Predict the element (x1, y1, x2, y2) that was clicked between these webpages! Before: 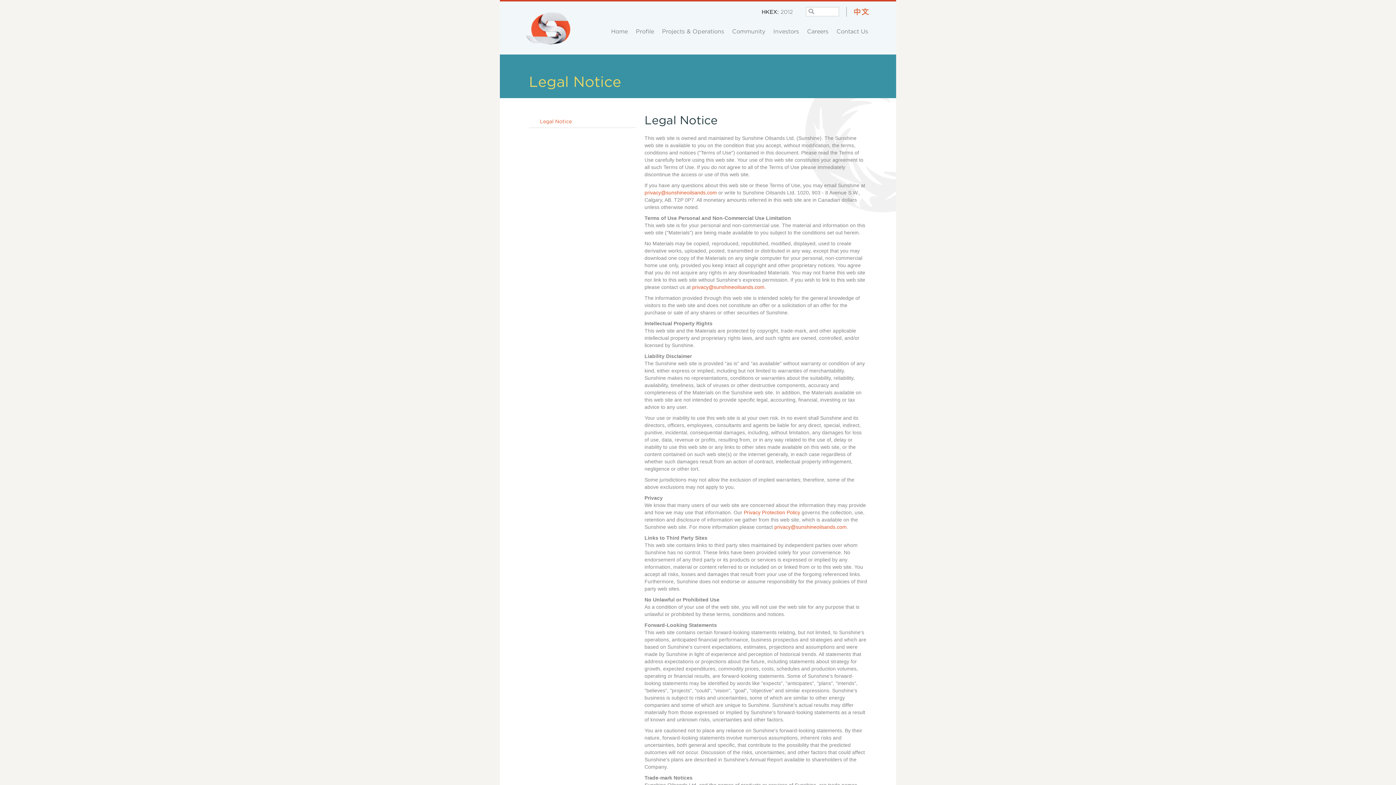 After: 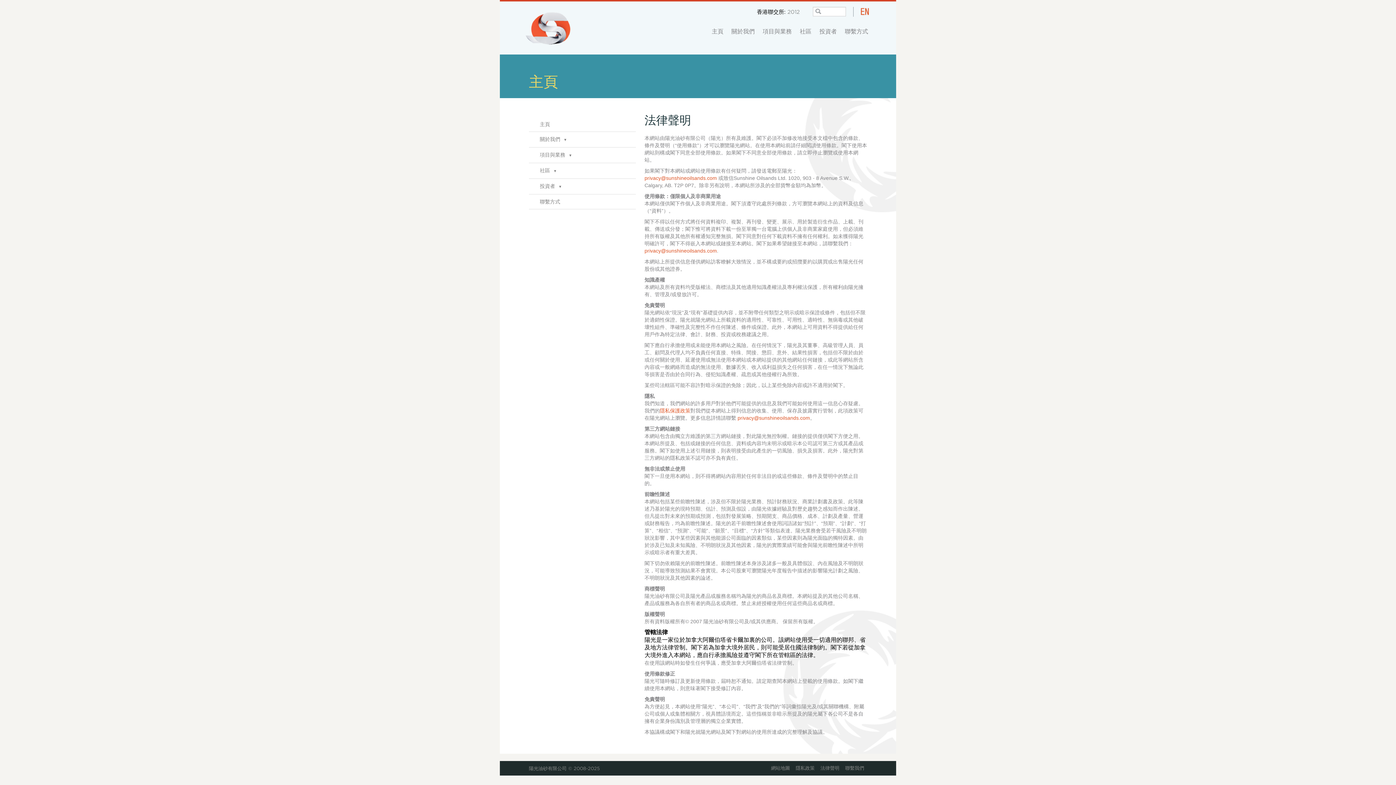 Action: bbox: (854, 8, 869, 14)